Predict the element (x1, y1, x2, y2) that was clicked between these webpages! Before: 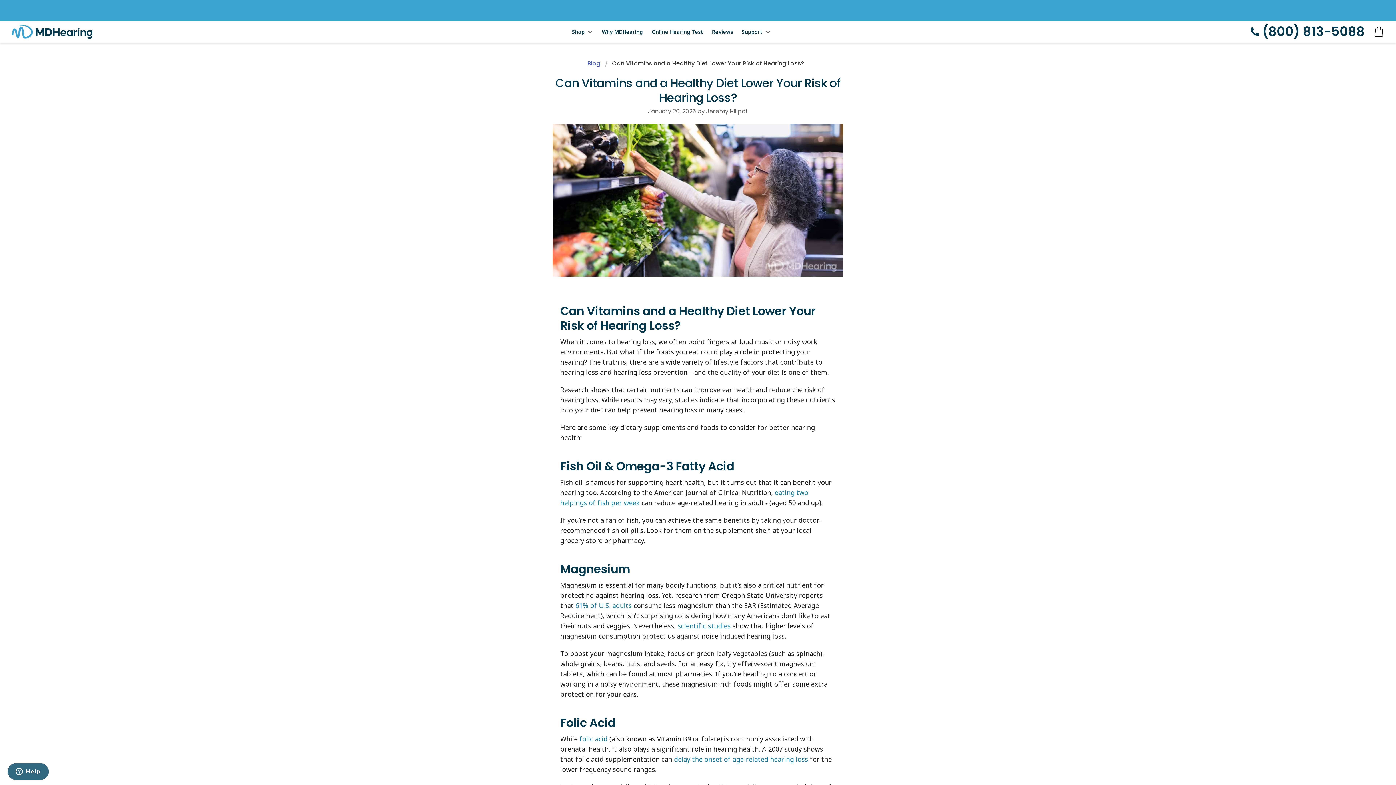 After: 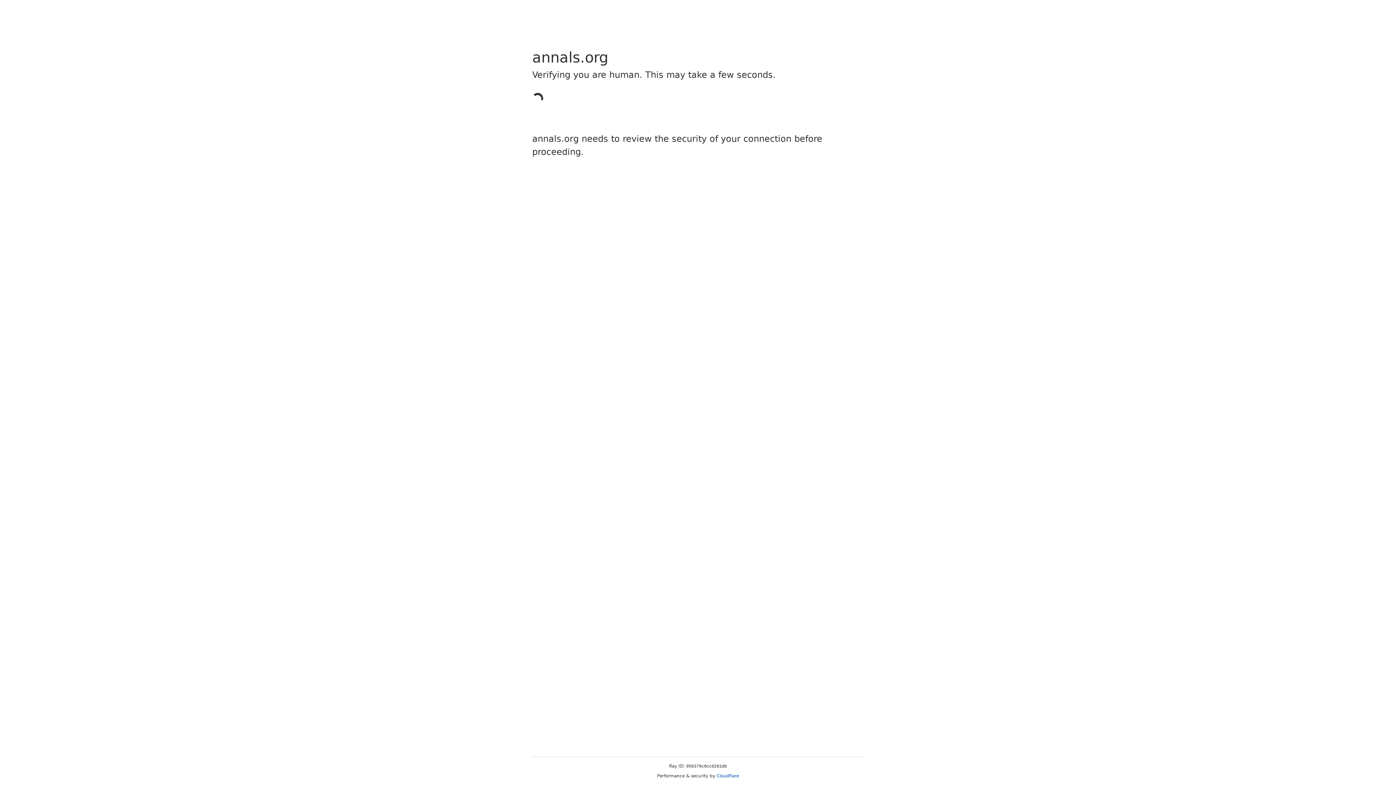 Action: bbox: (674, 755, 808, 764) label: delay the onset of age-related hearing loss